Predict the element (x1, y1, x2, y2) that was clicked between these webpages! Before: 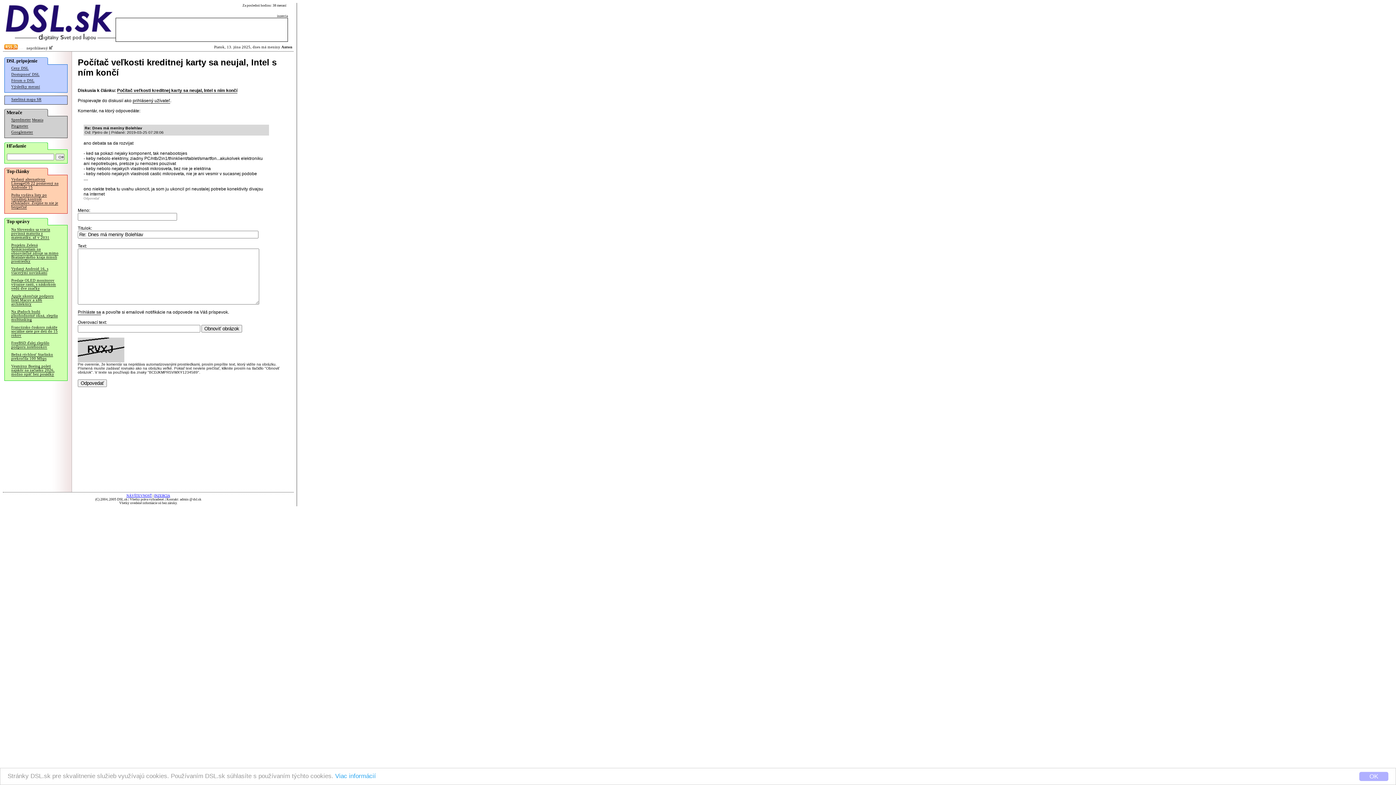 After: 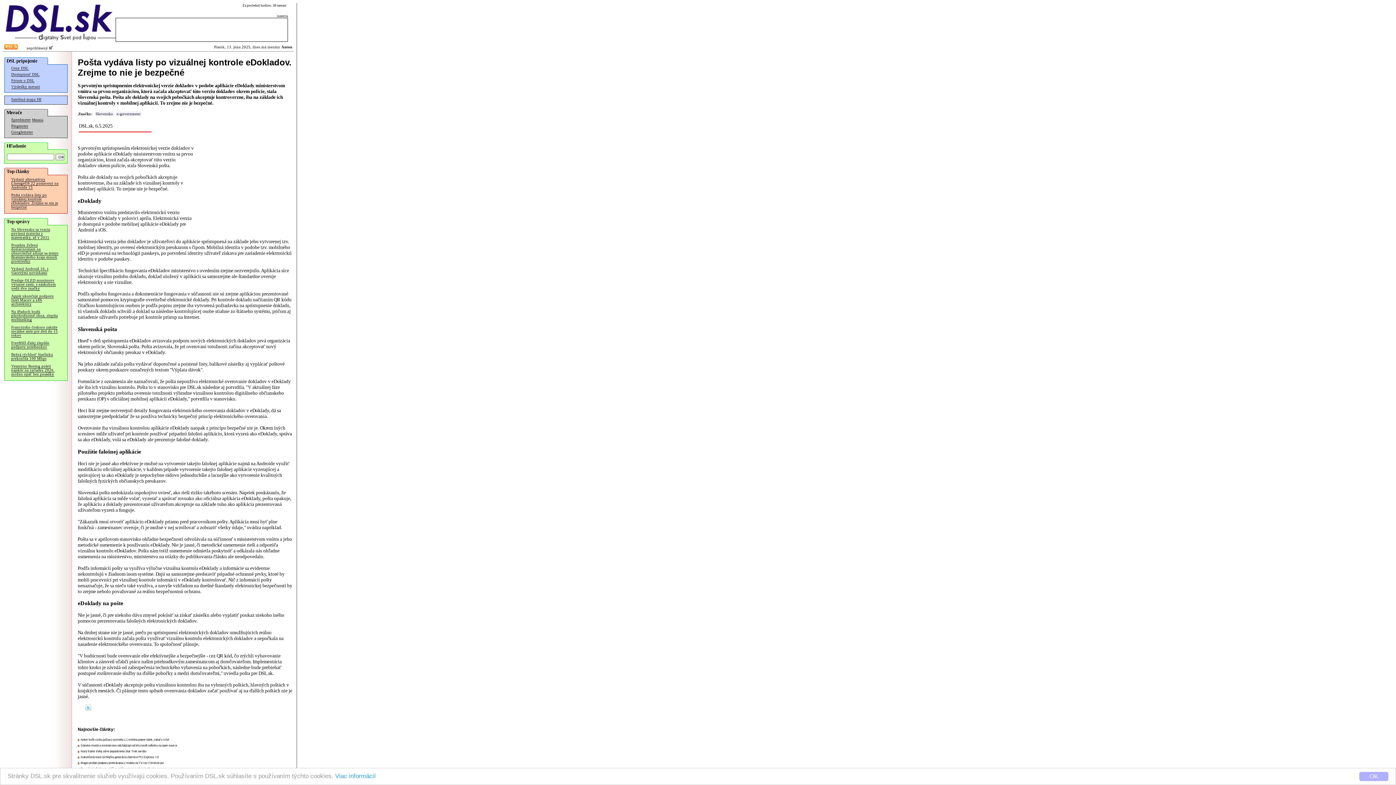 Action: bbox: (11, 193, 58, 209) label: Pošta vydáva listy po vizuálnej kontrole eDokladov. Zrejme to nie je bezpečné